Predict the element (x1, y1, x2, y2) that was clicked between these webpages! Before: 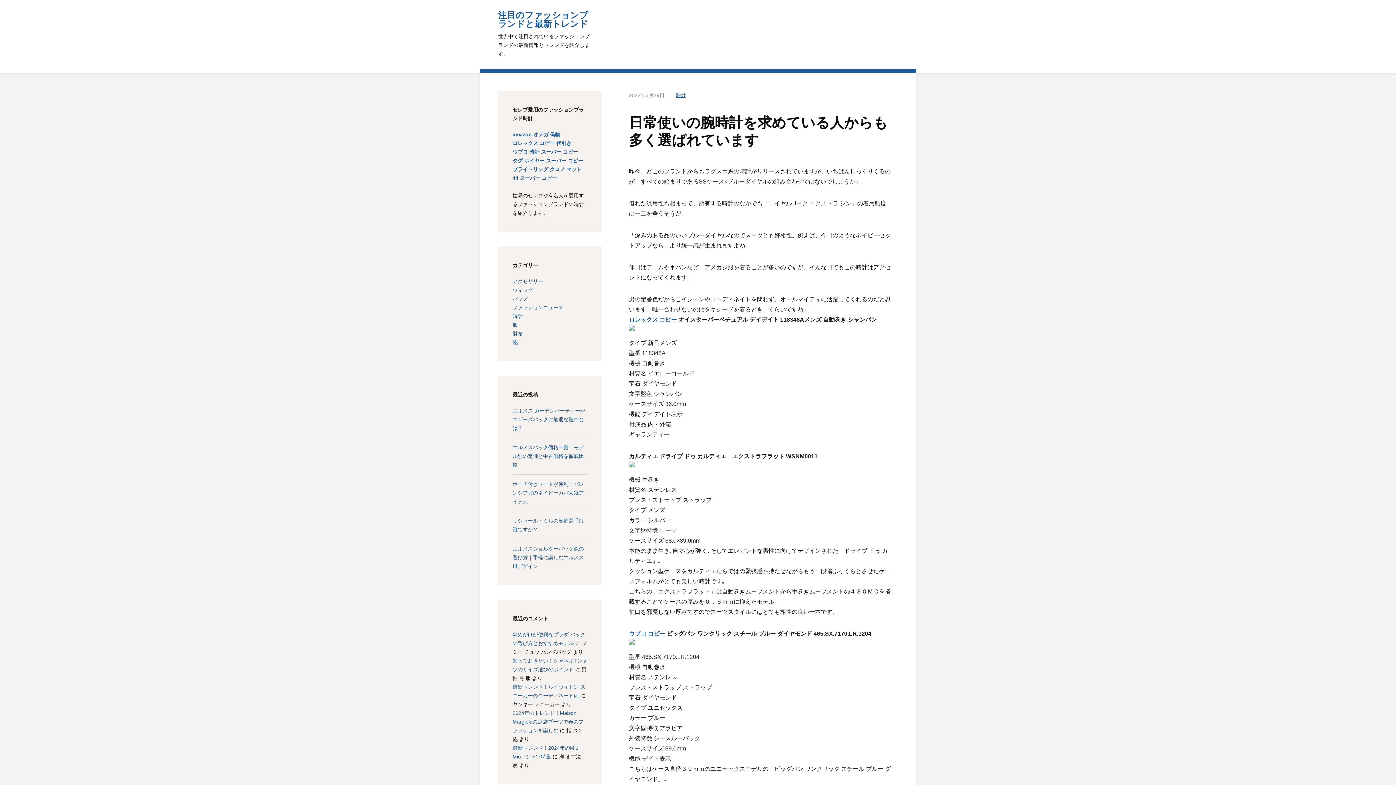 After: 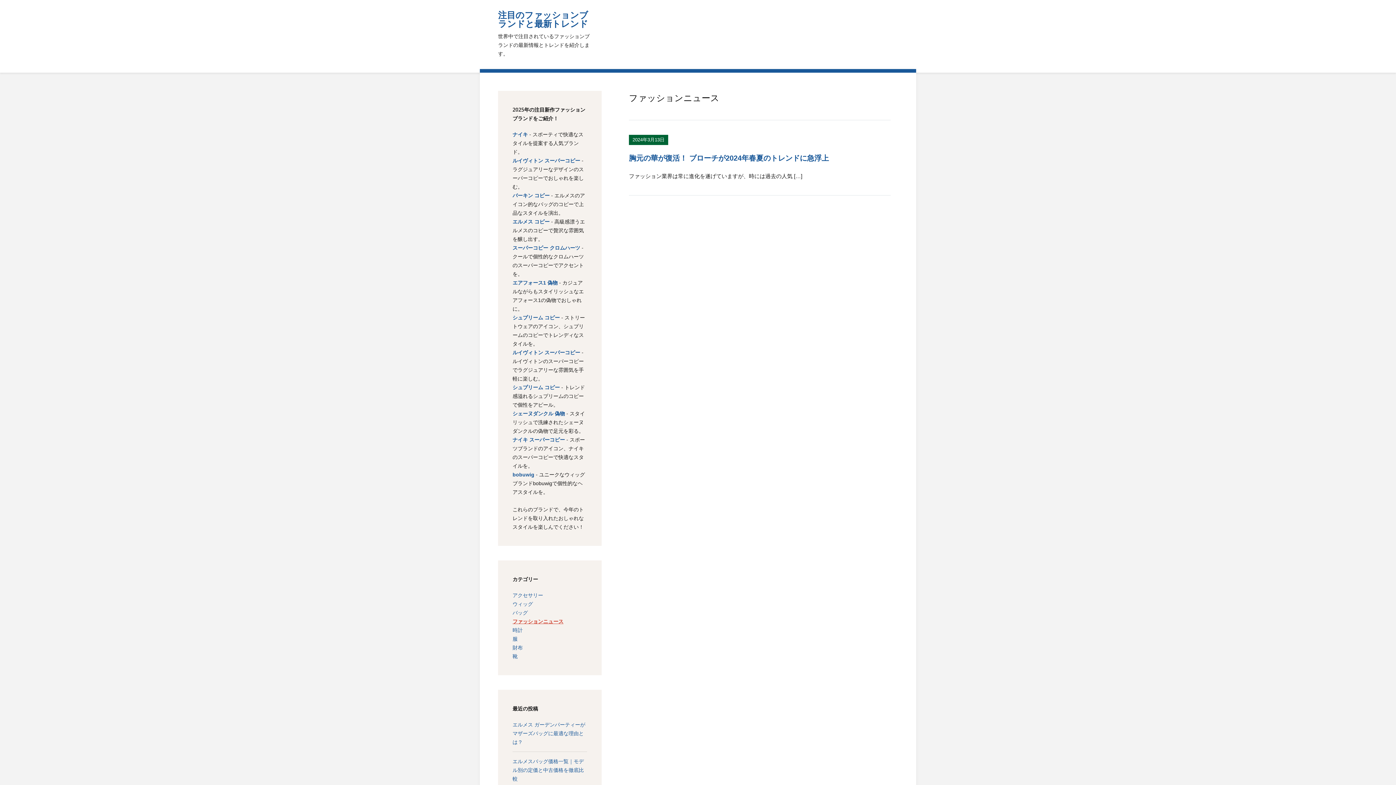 Action: bbox: (512, 304, 563, 310) label: ファッションニュース